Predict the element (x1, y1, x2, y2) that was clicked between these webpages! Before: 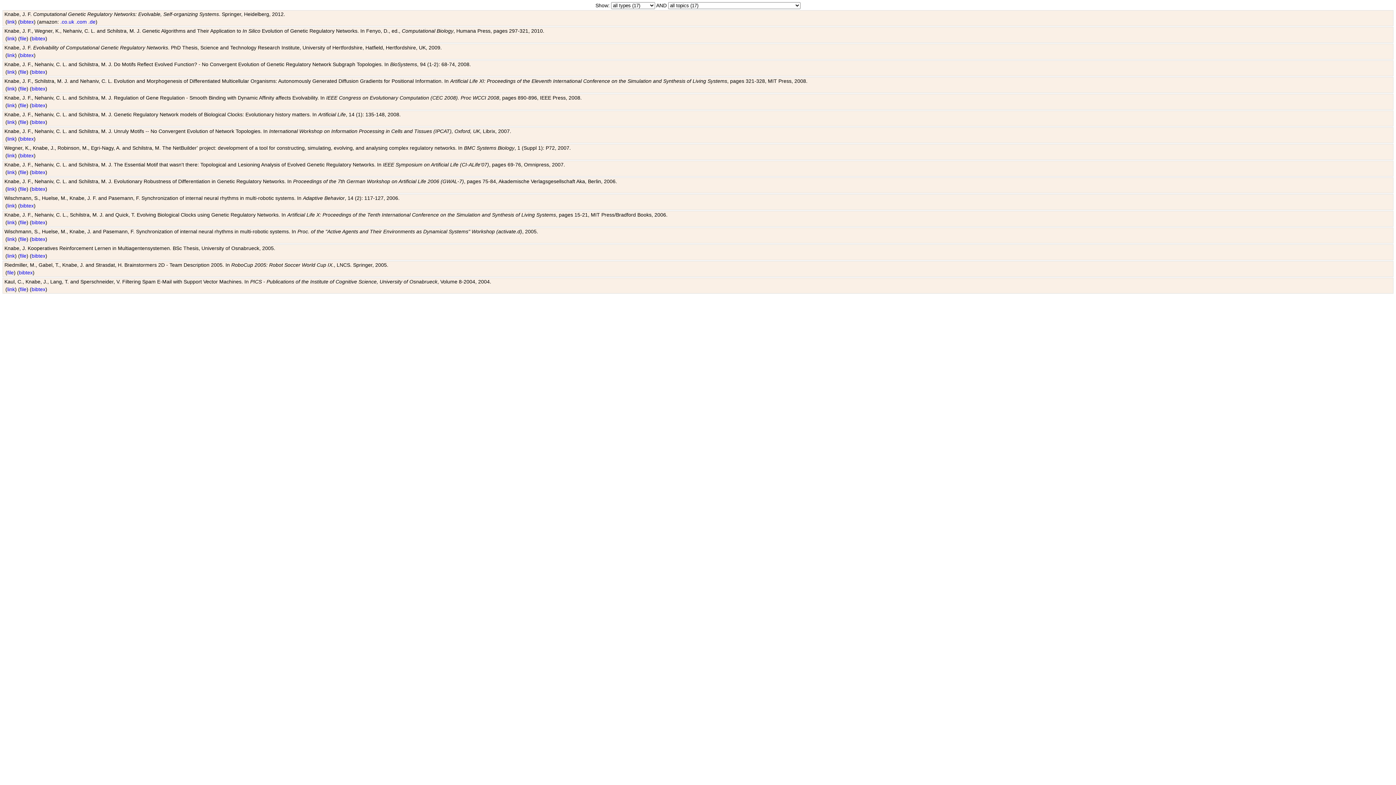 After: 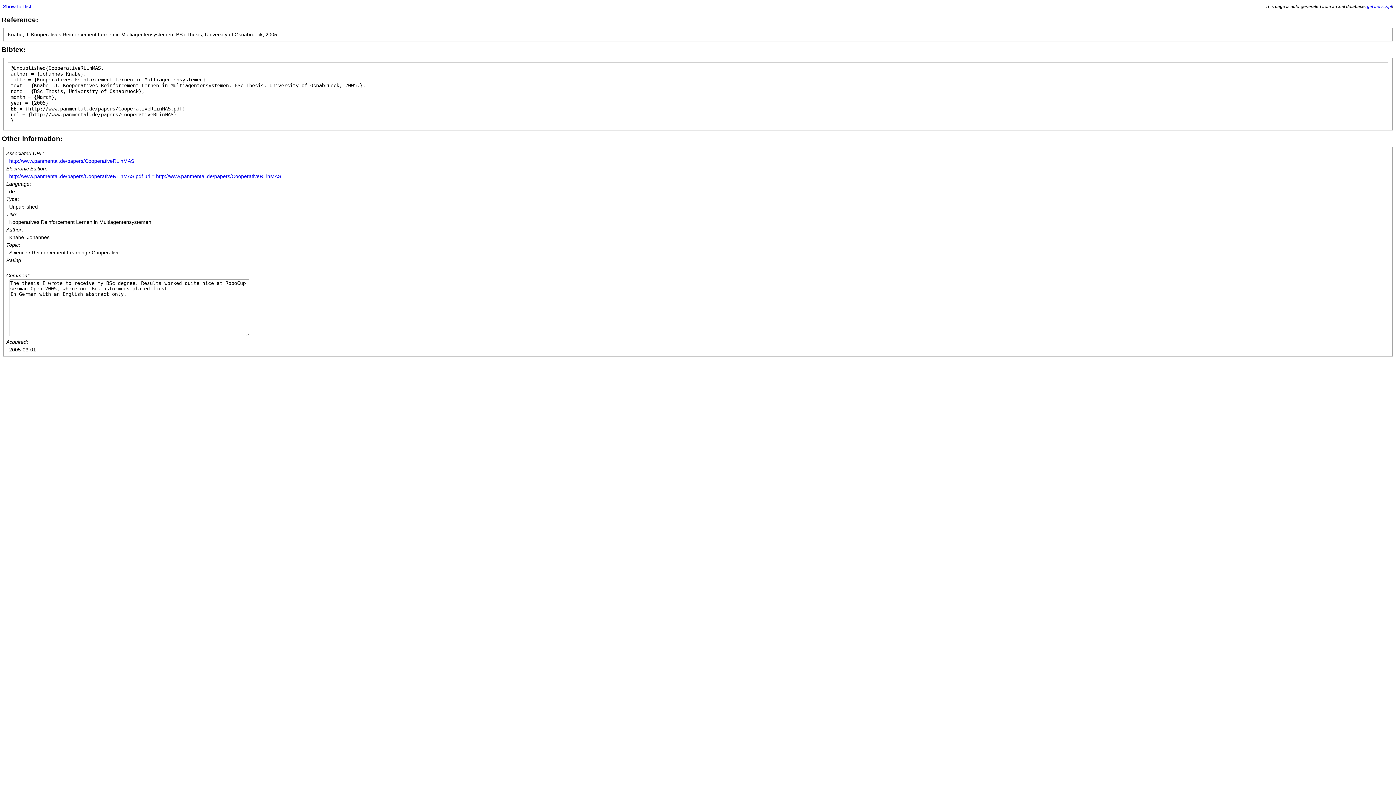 Action: label: bibtex bbox: (31, 253, 45, 258)